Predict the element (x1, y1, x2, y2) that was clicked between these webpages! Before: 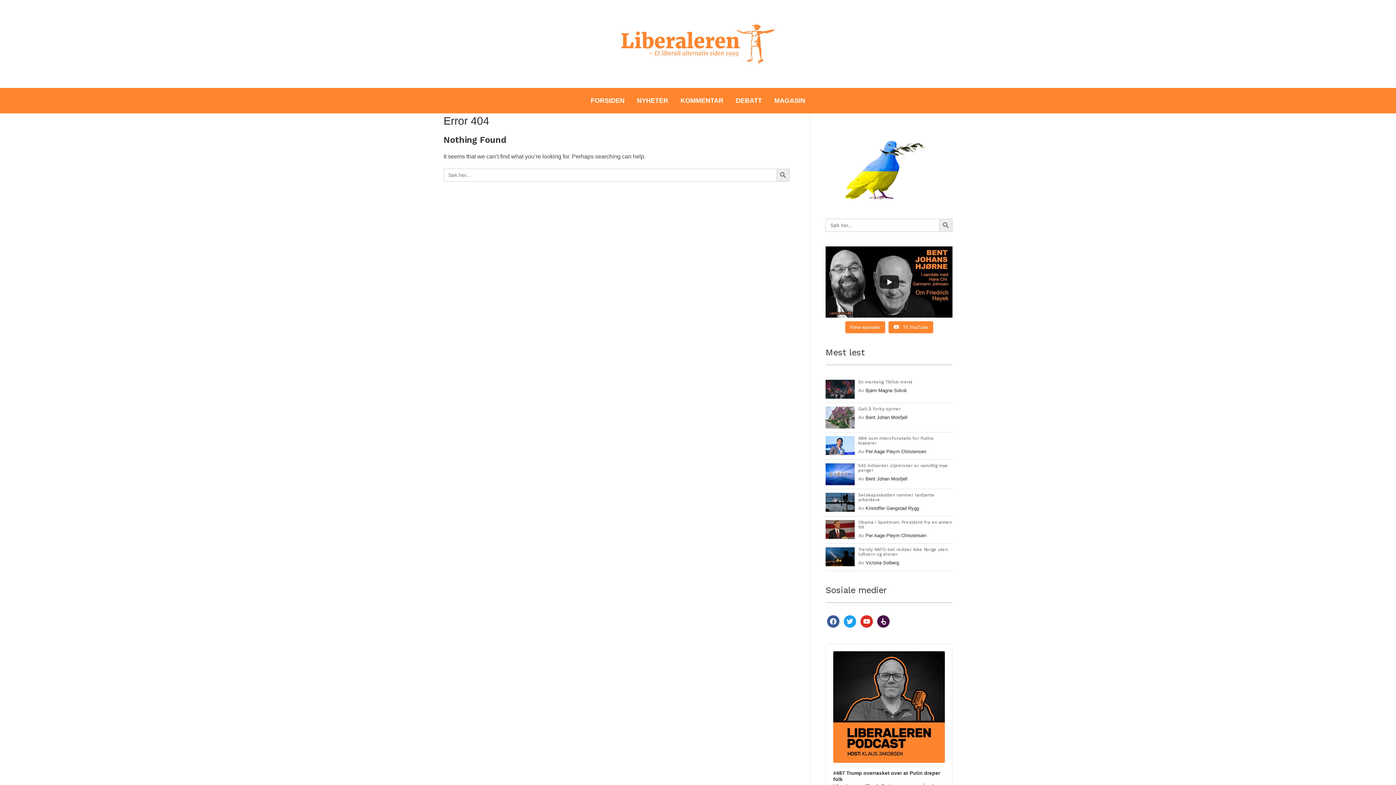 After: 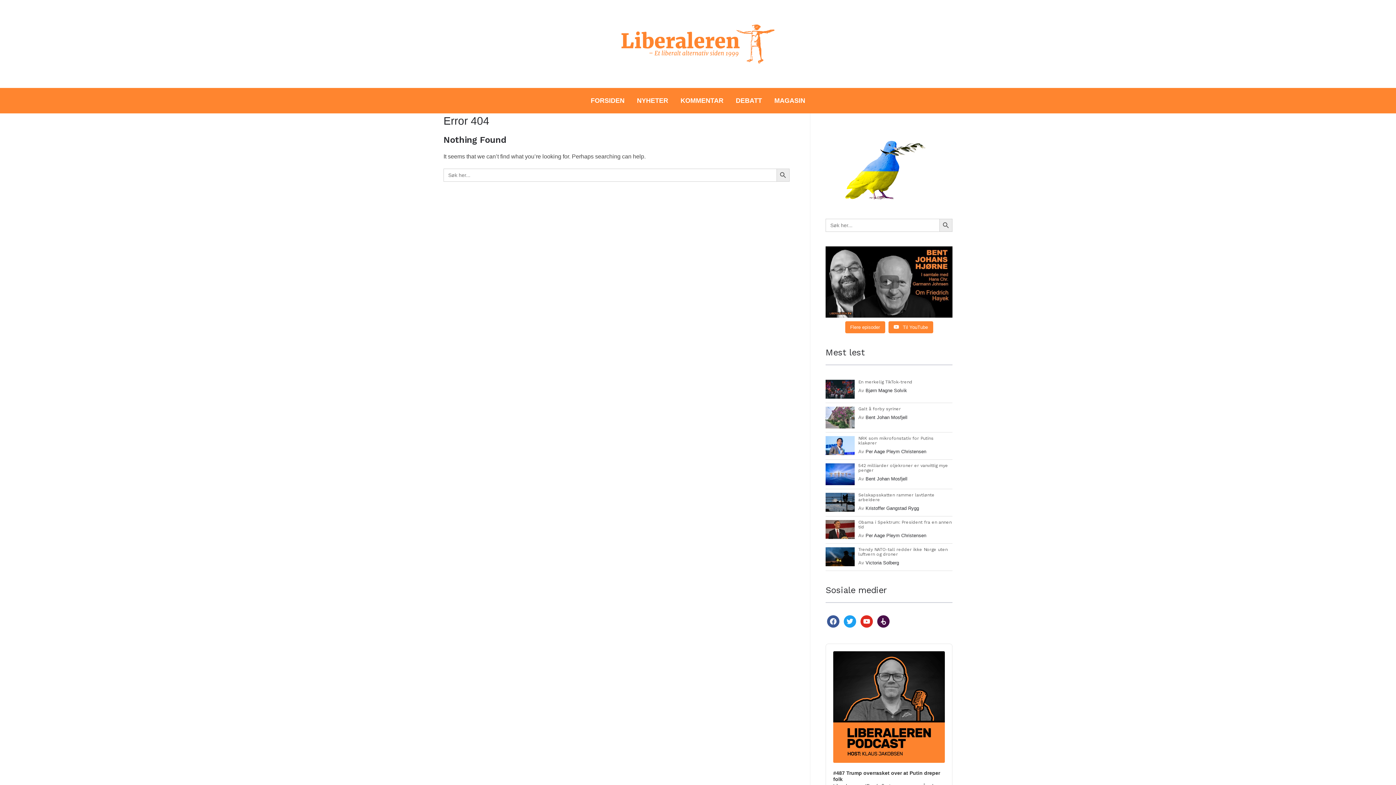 Action: bbox: (825, 246, 952, 317)